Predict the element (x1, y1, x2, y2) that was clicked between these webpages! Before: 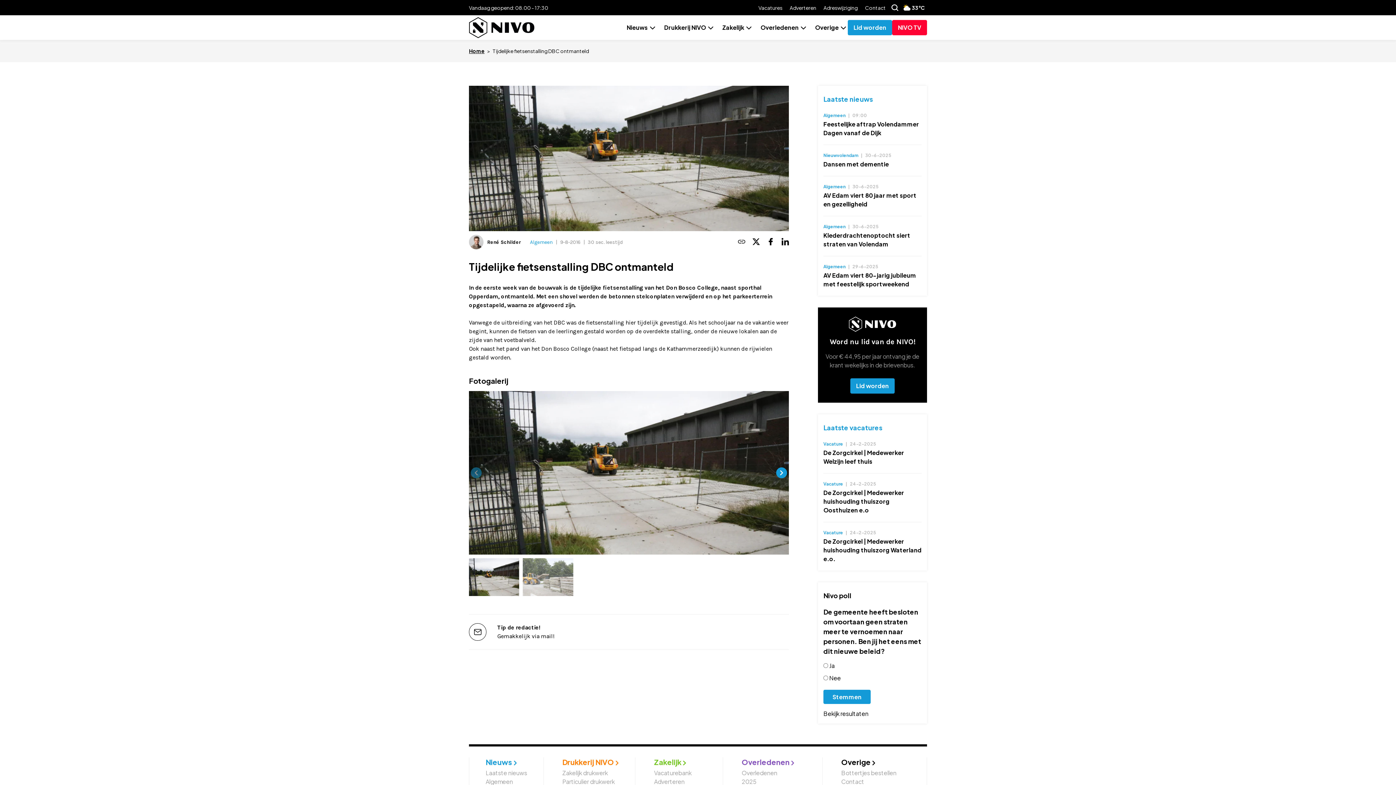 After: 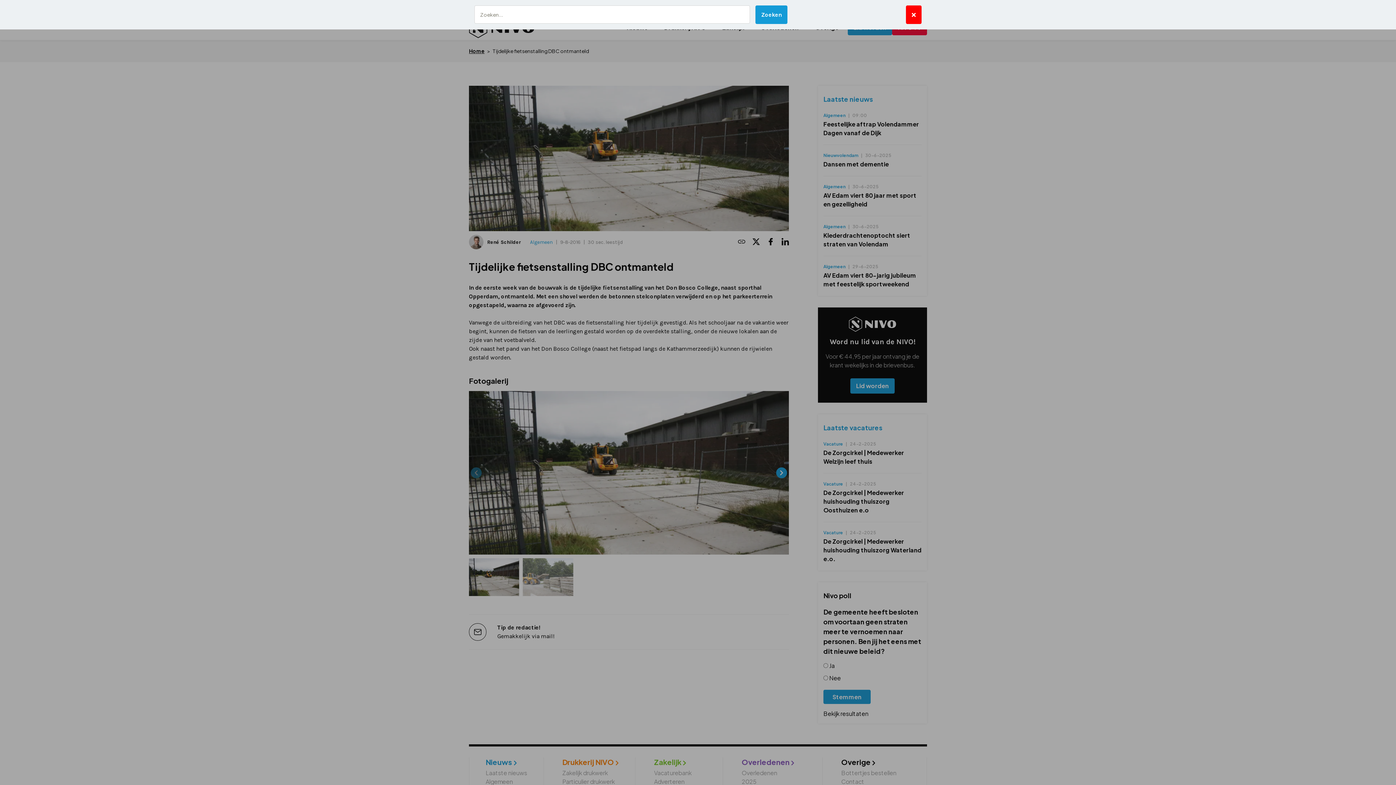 Action: bbox: (891, 3, 898, 10)